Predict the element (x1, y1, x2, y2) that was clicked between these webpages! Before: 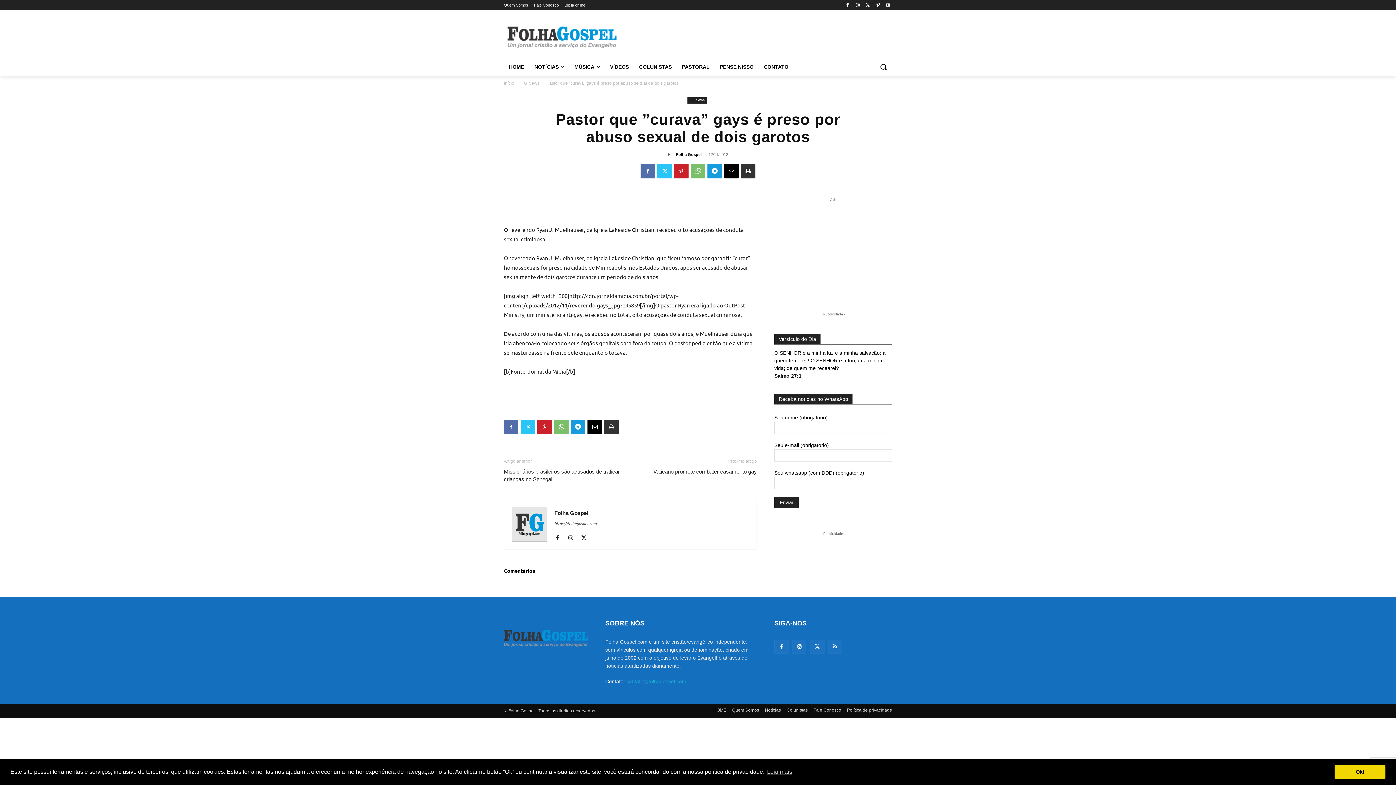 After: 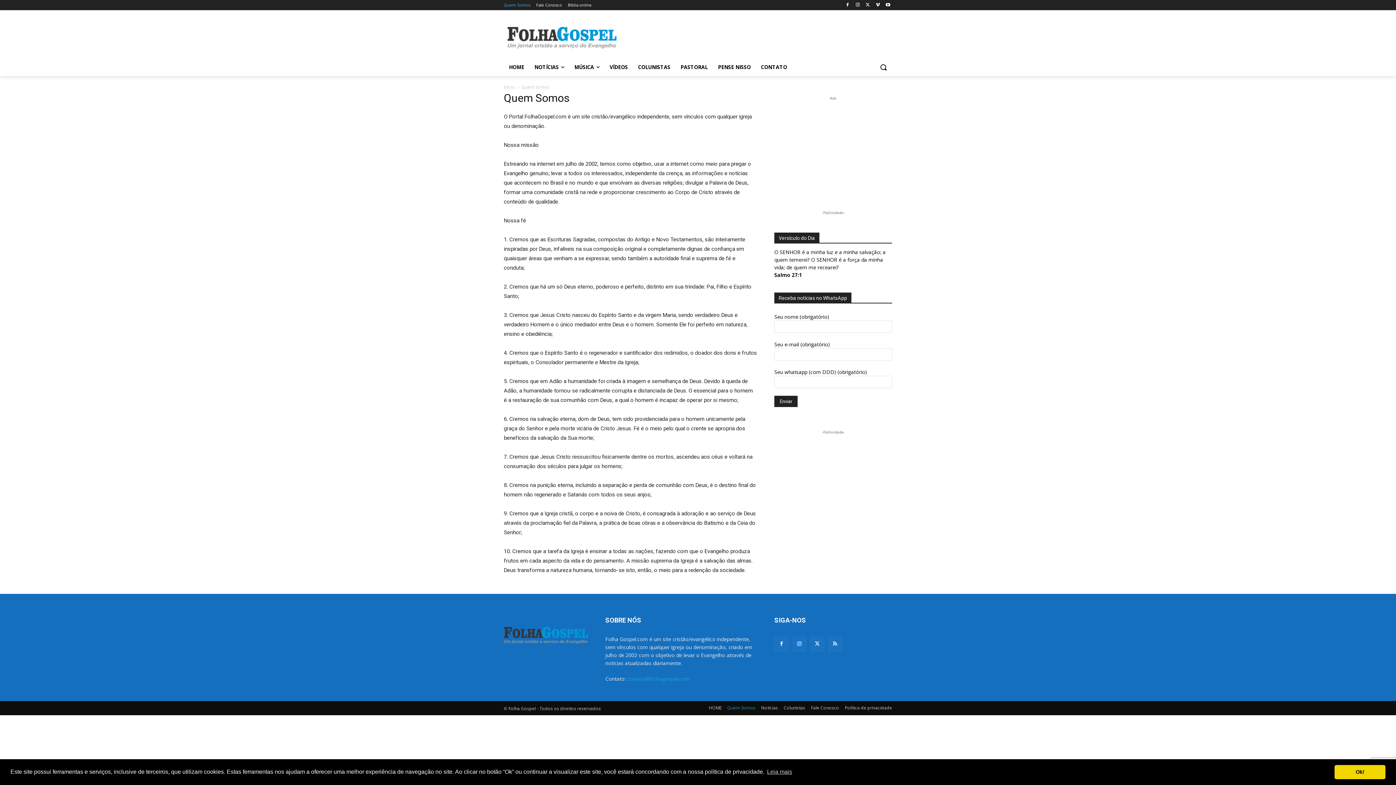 Action: label: Quem Somos bbox: (732, 706, 759, 714)